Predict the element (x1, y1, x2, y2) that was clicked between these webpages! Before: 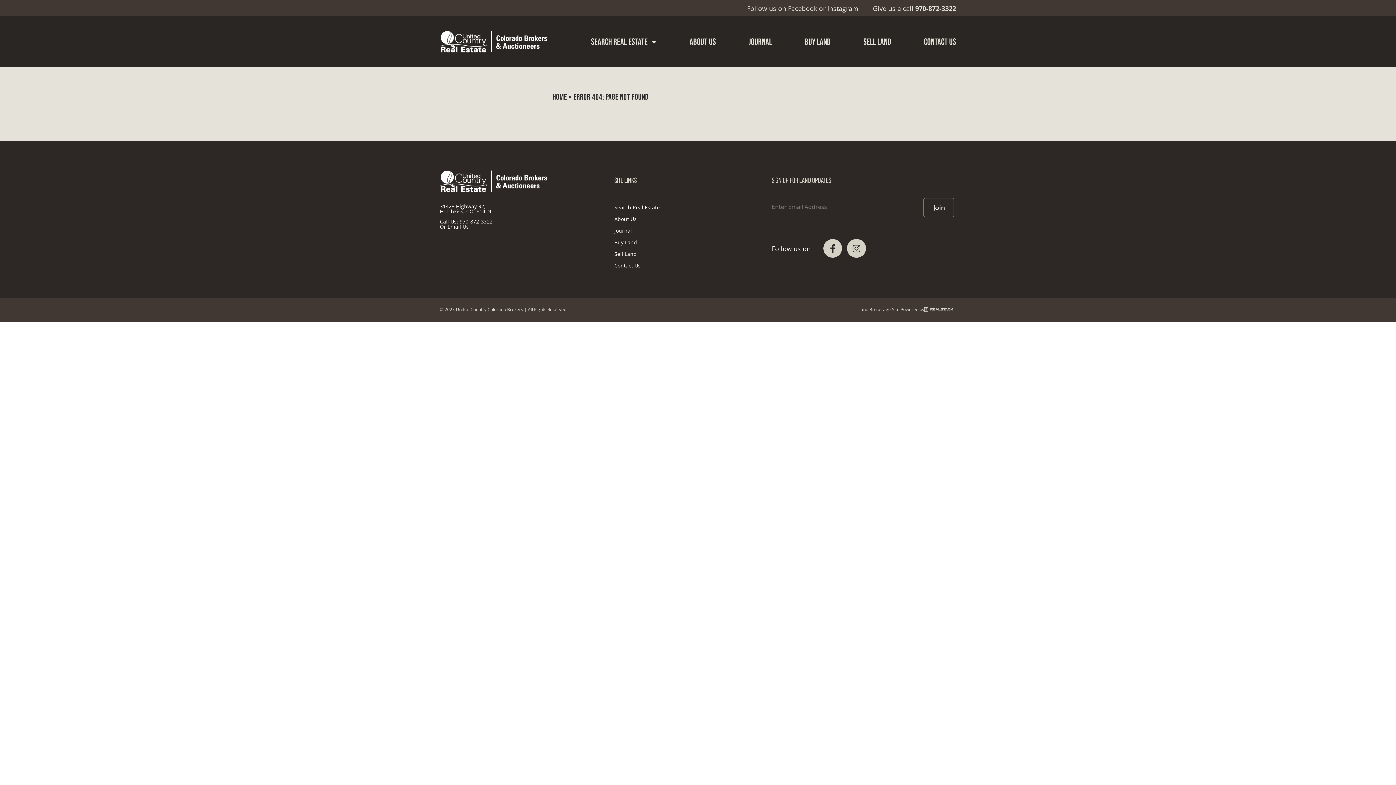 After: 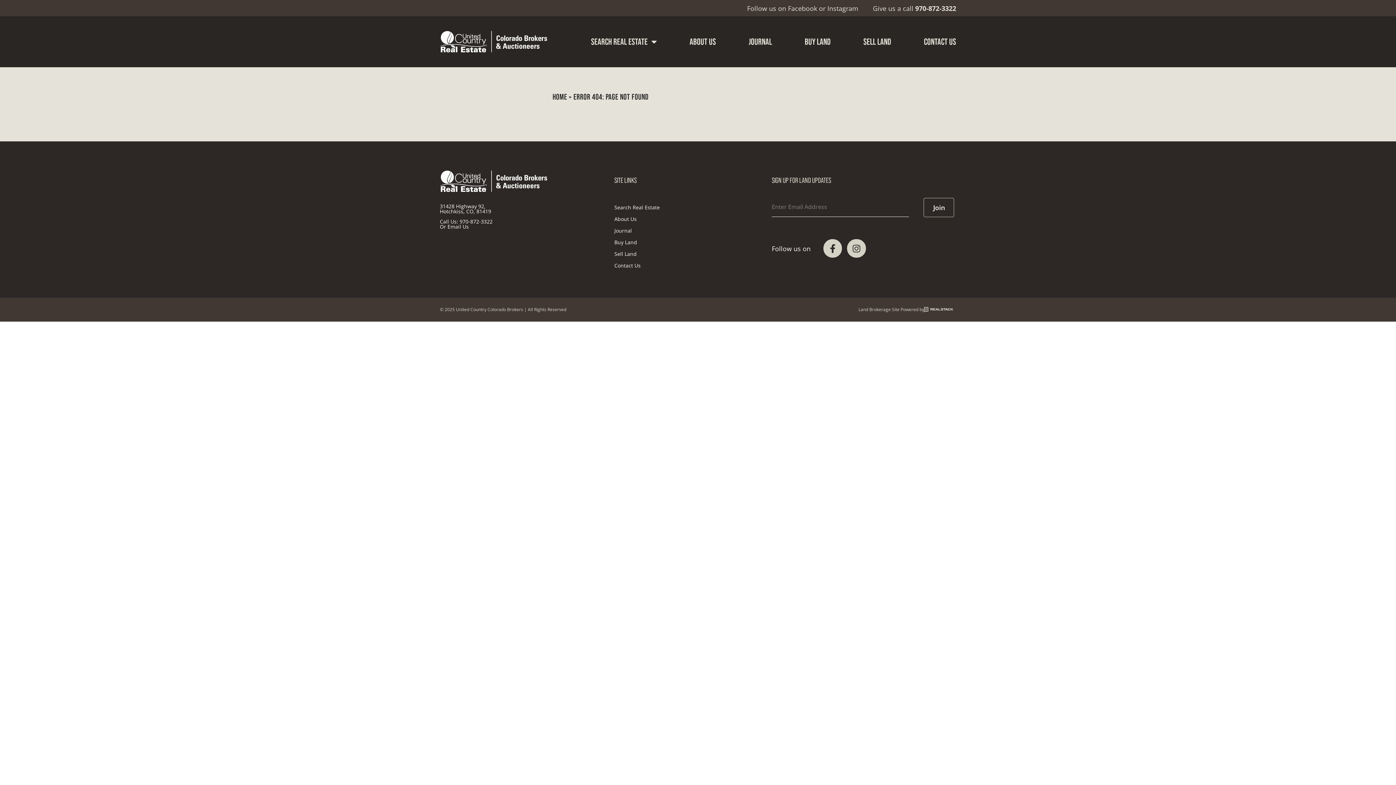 Action: label: Instagram bbox: (827, 3, 858, 12)